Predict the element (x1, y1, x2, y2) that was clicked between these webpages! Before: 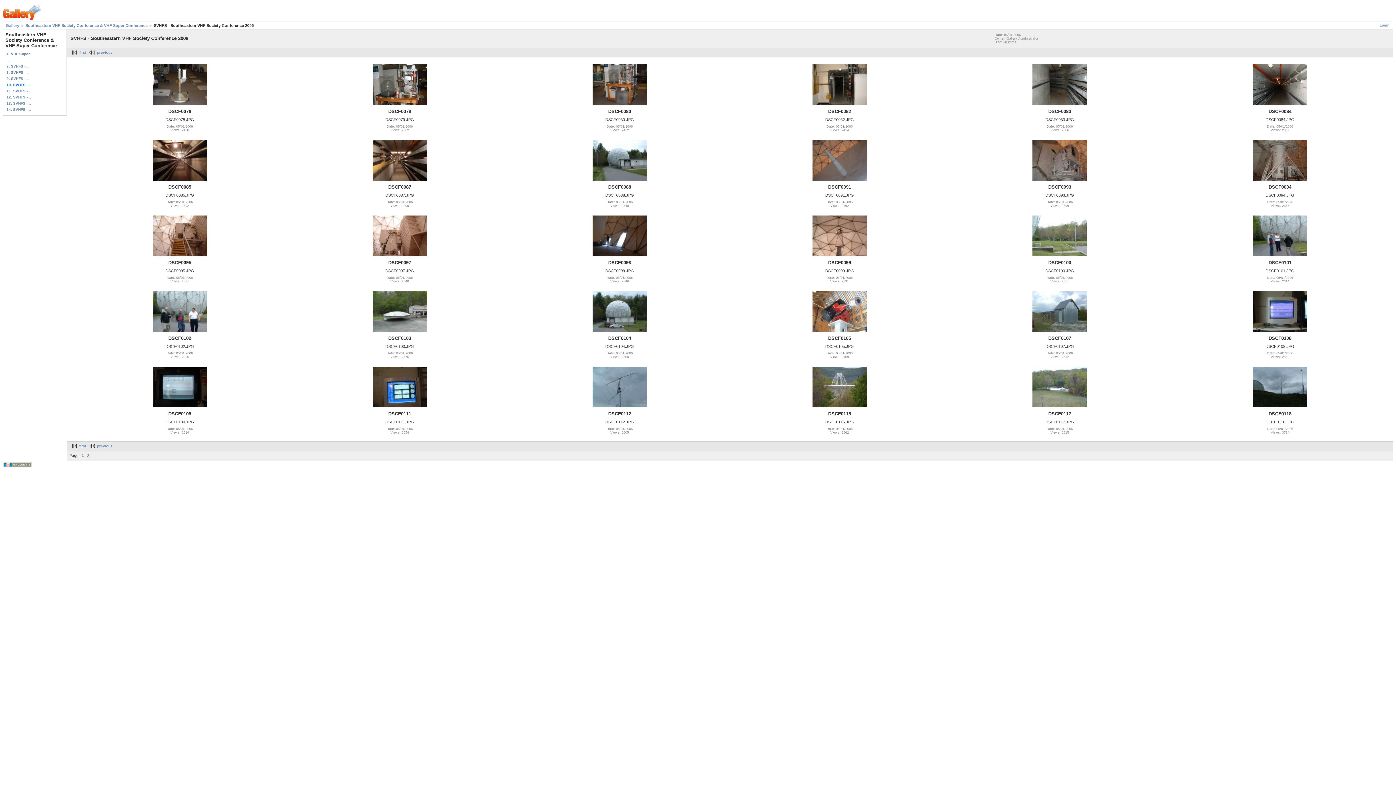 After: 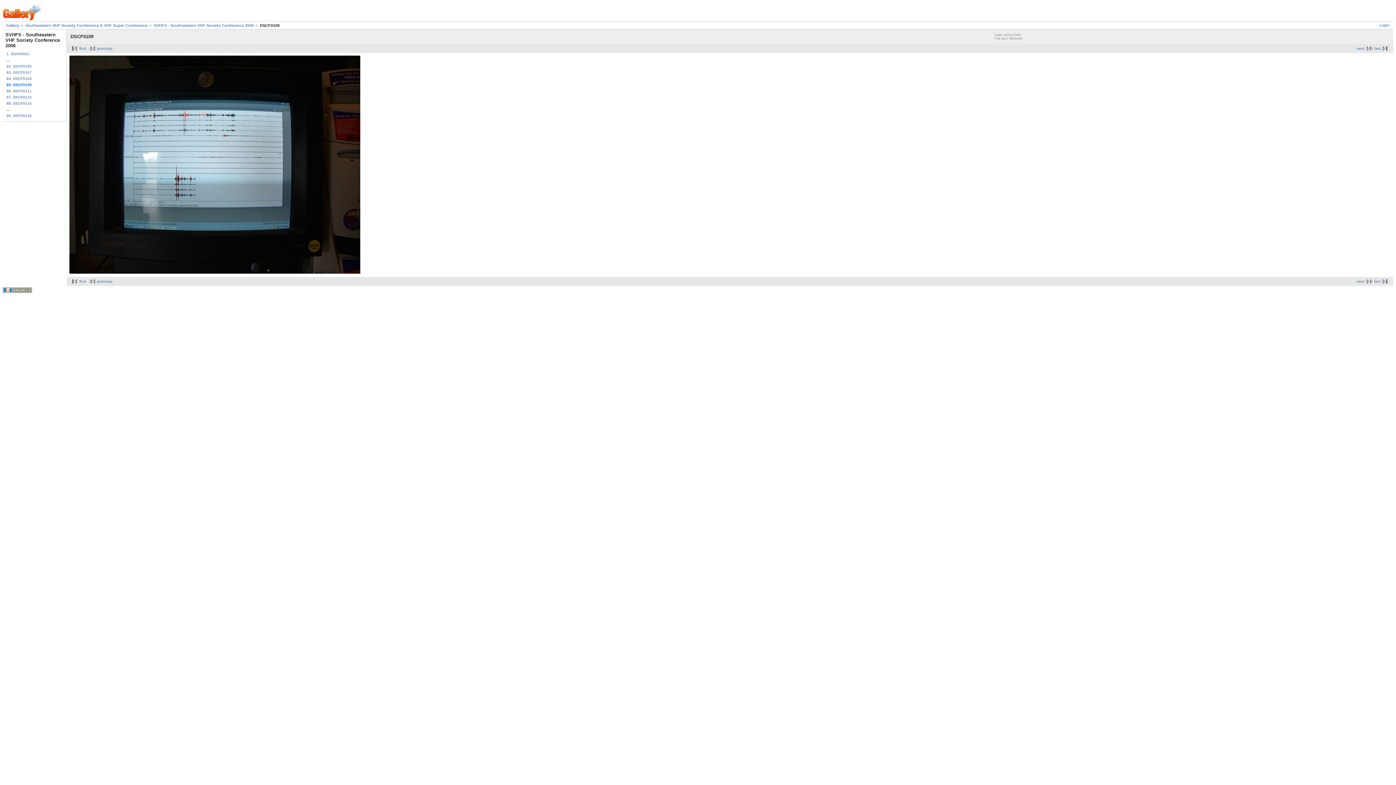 Action: bbox: (152, 404, 207, 408)